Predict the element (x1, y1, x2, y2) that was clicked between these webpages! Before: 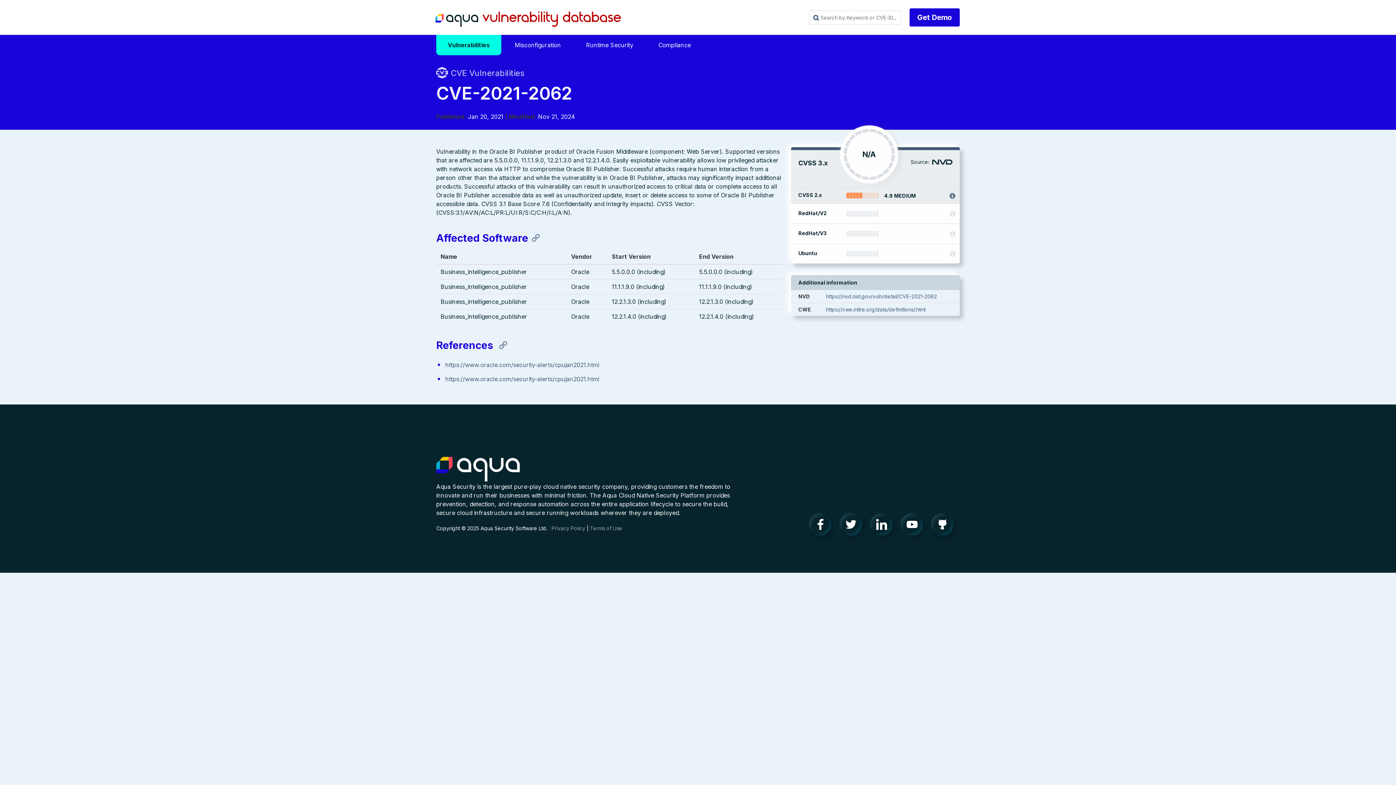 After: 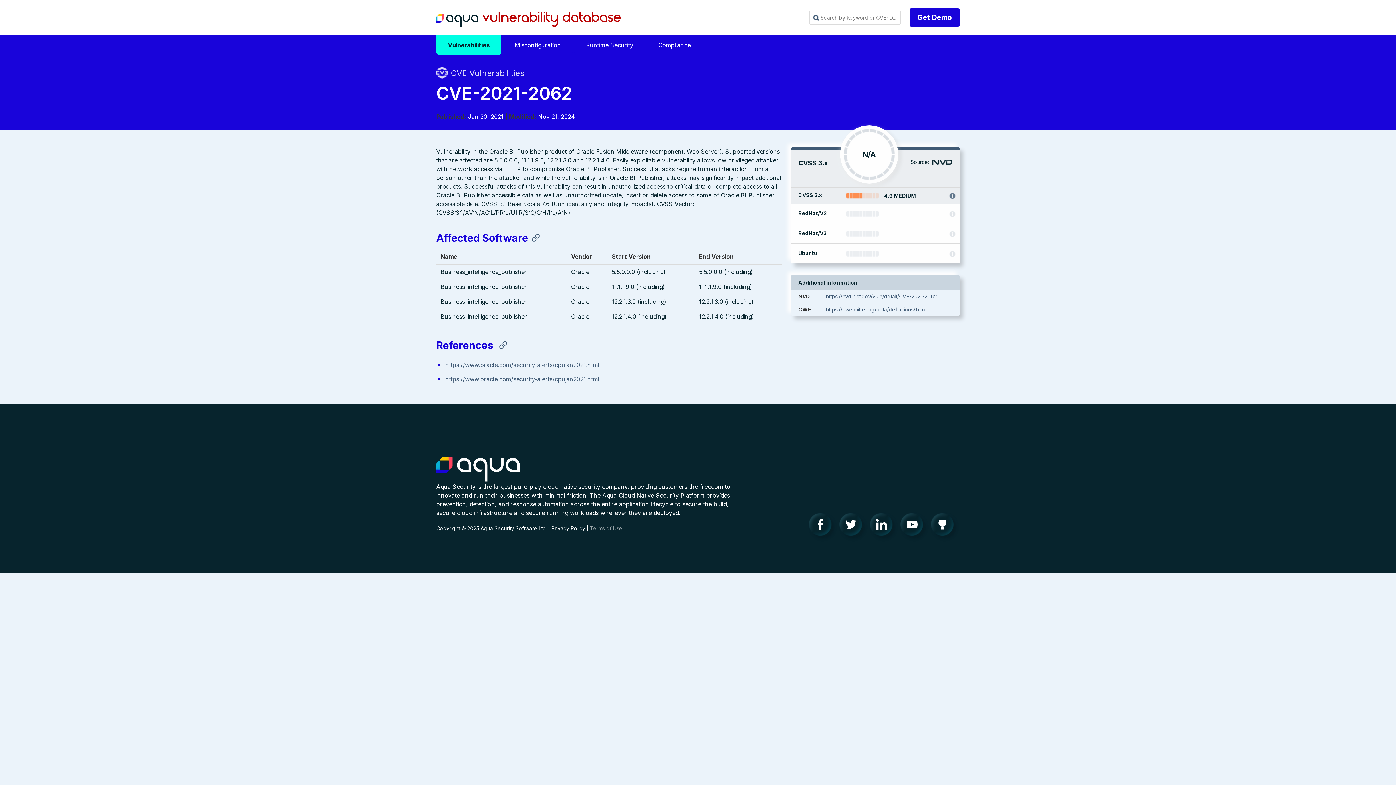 Action: bbox: (551, 525, 585, 531) label: Privacy Policy